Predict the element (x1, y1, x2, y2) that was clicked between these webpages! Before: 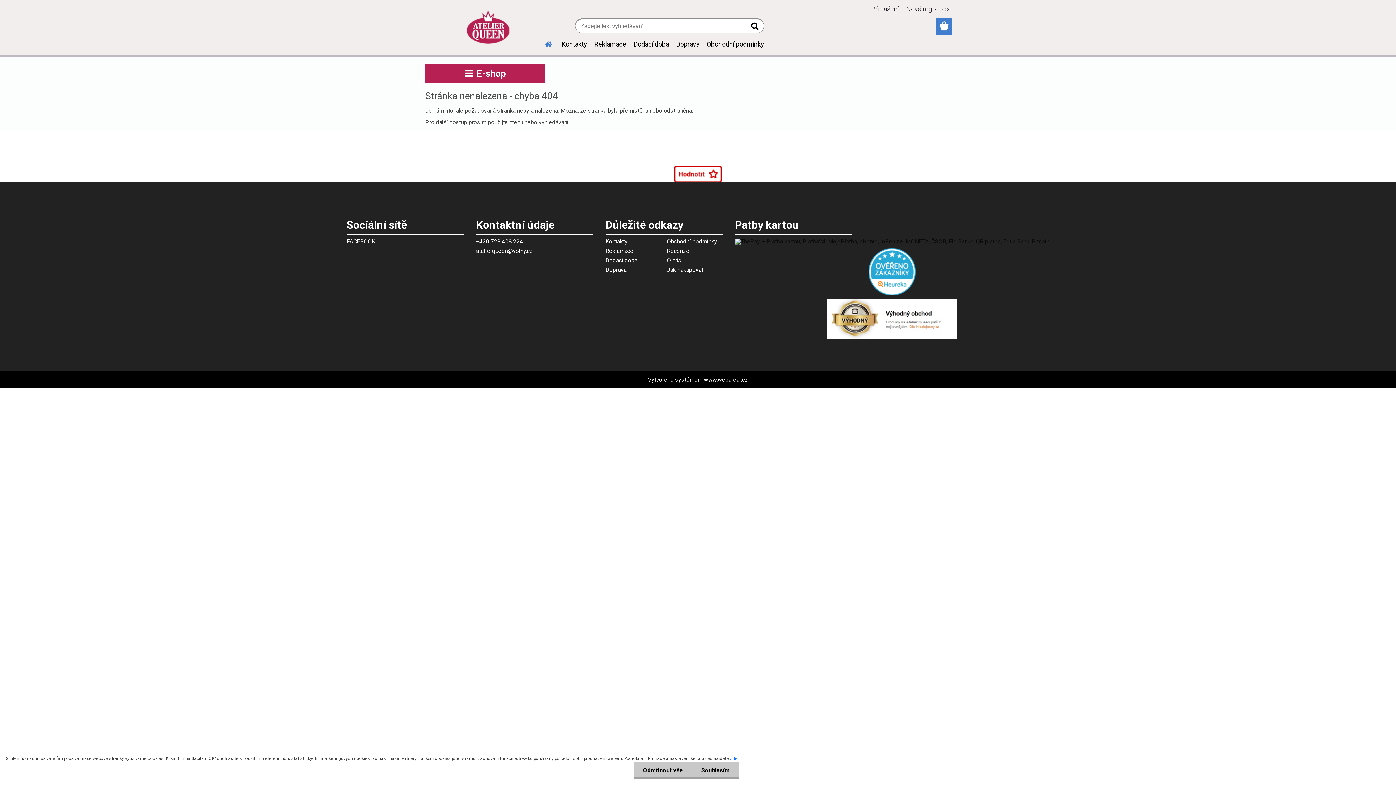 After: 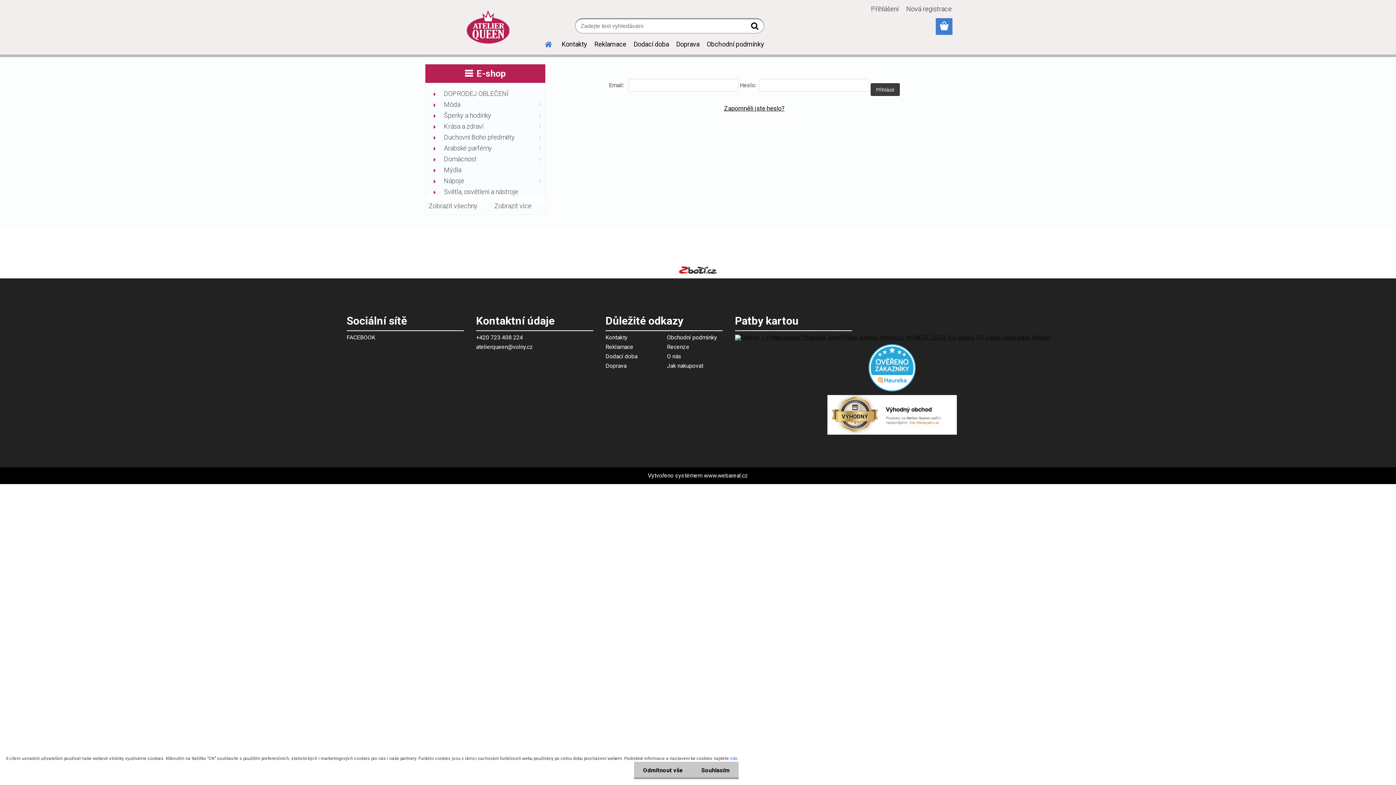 Action: label: Přihlášení  bbox: (871, 5, 900, 12)